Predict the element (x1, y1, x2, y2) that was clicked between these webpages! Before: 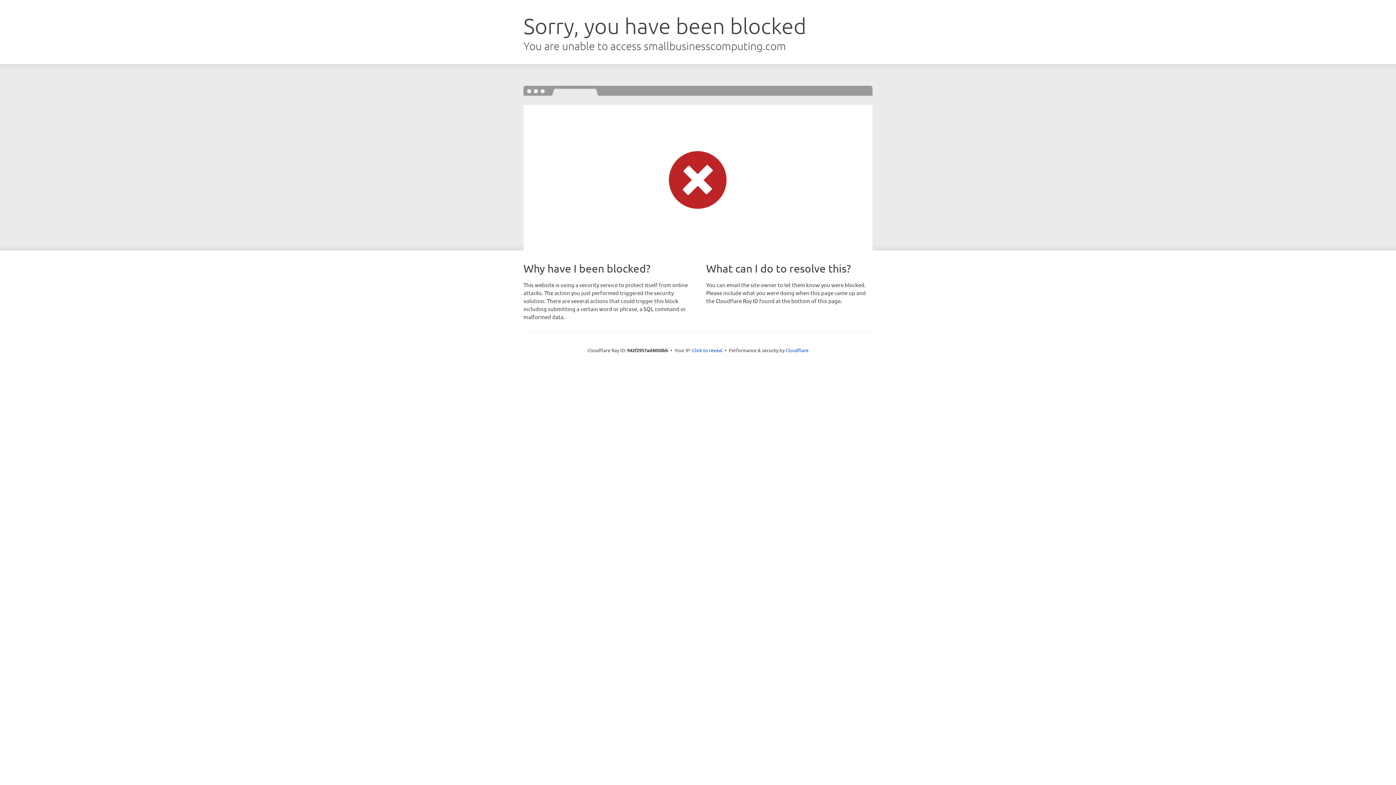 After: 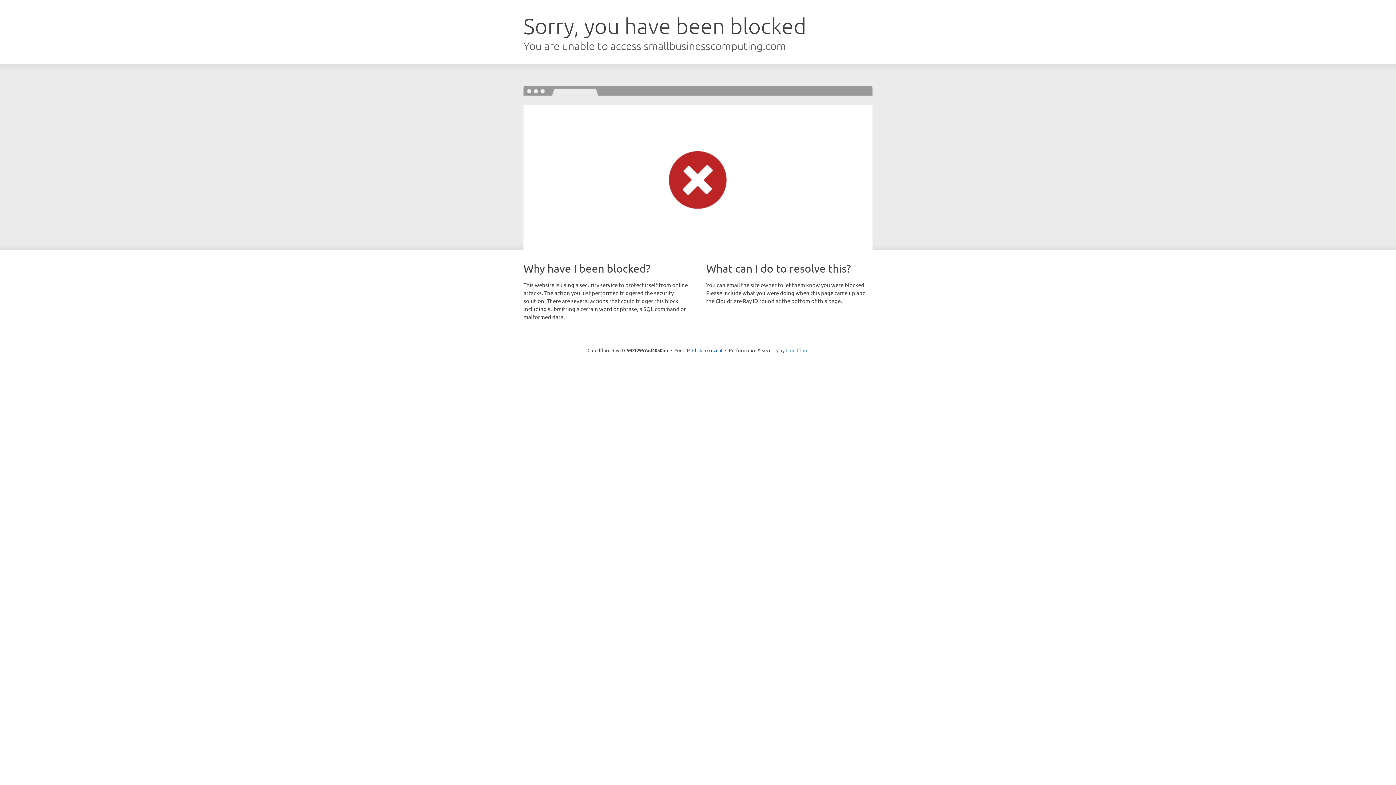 Action: label: Cloudflare bbox: (785, 347, 808, 353)